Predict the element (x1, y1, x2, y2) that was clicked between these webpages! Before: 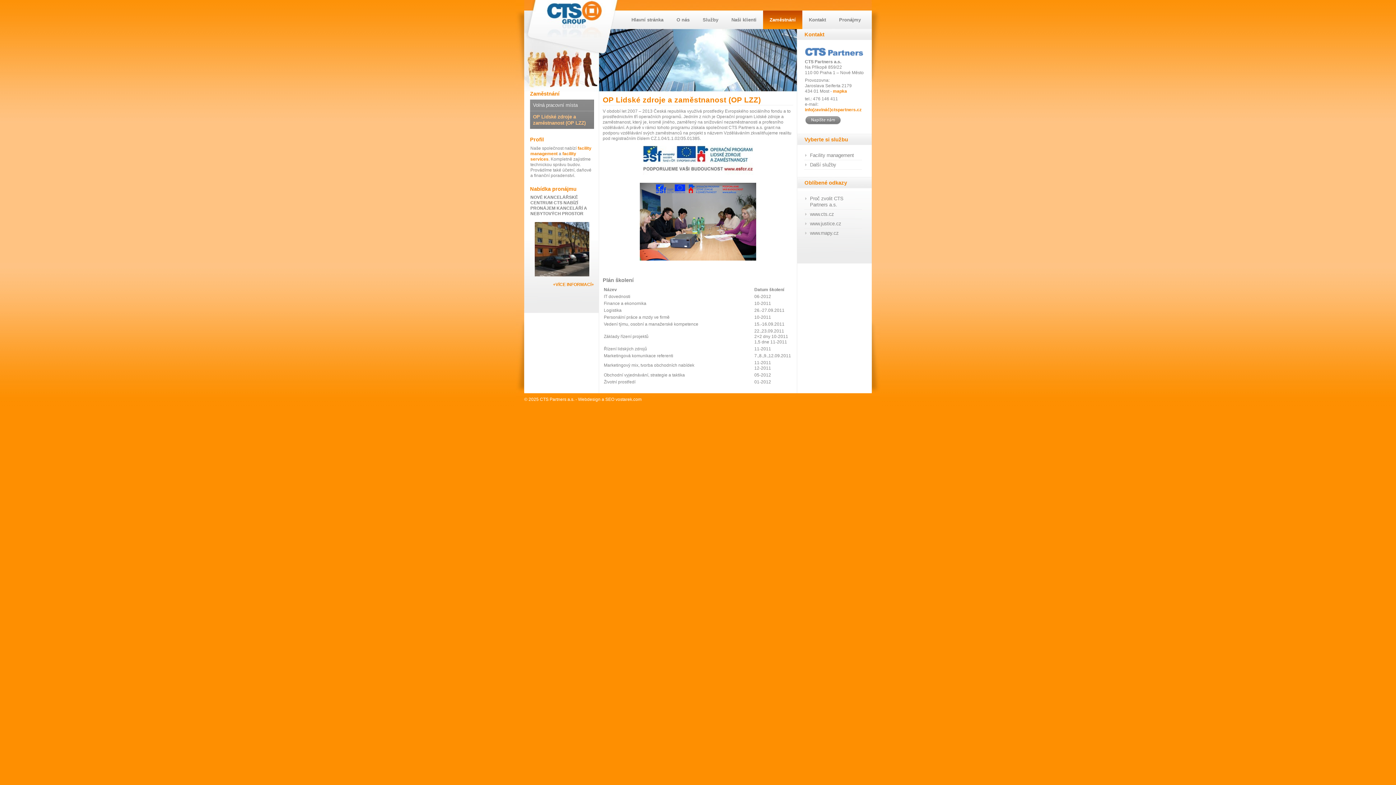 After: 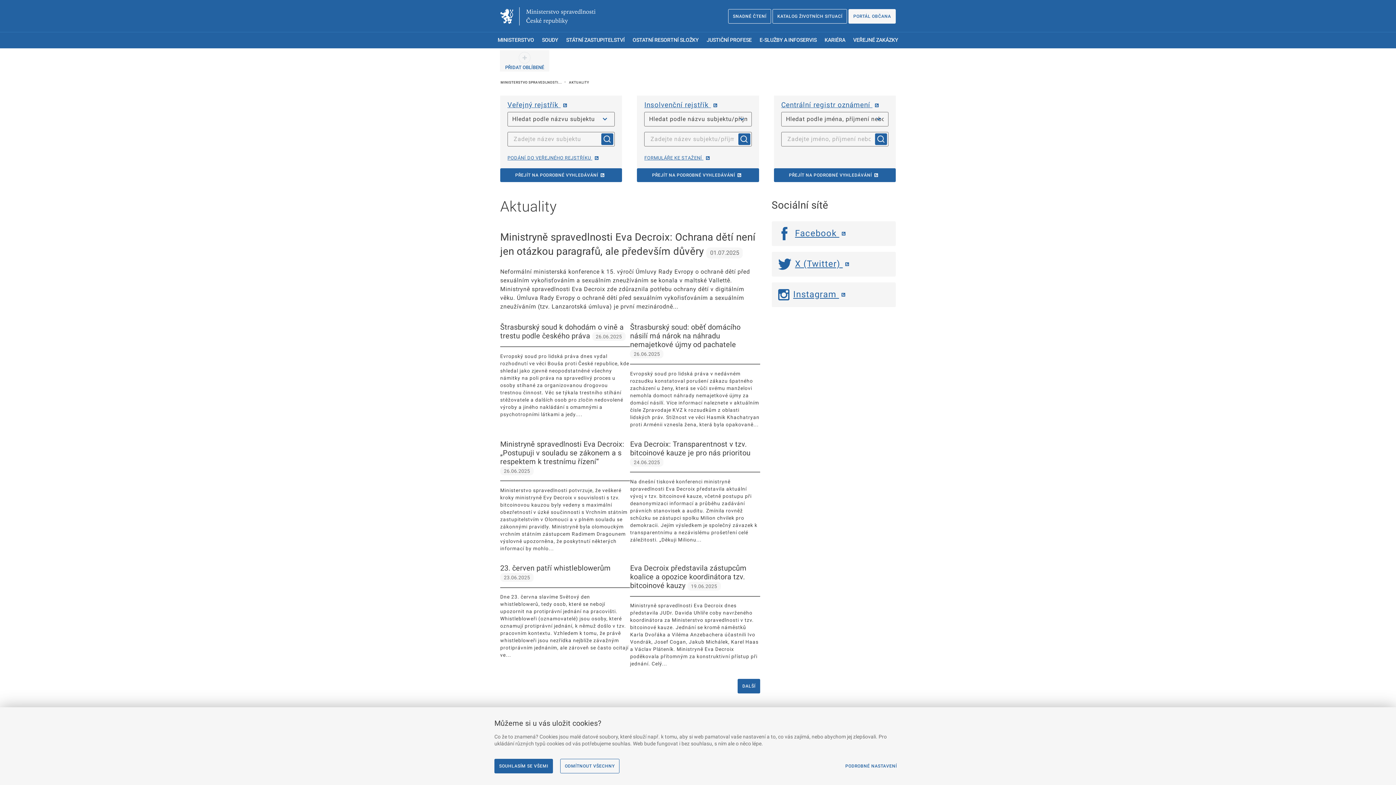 Action: label: www.justice.cz bbox: (804, 219, 862, 228)